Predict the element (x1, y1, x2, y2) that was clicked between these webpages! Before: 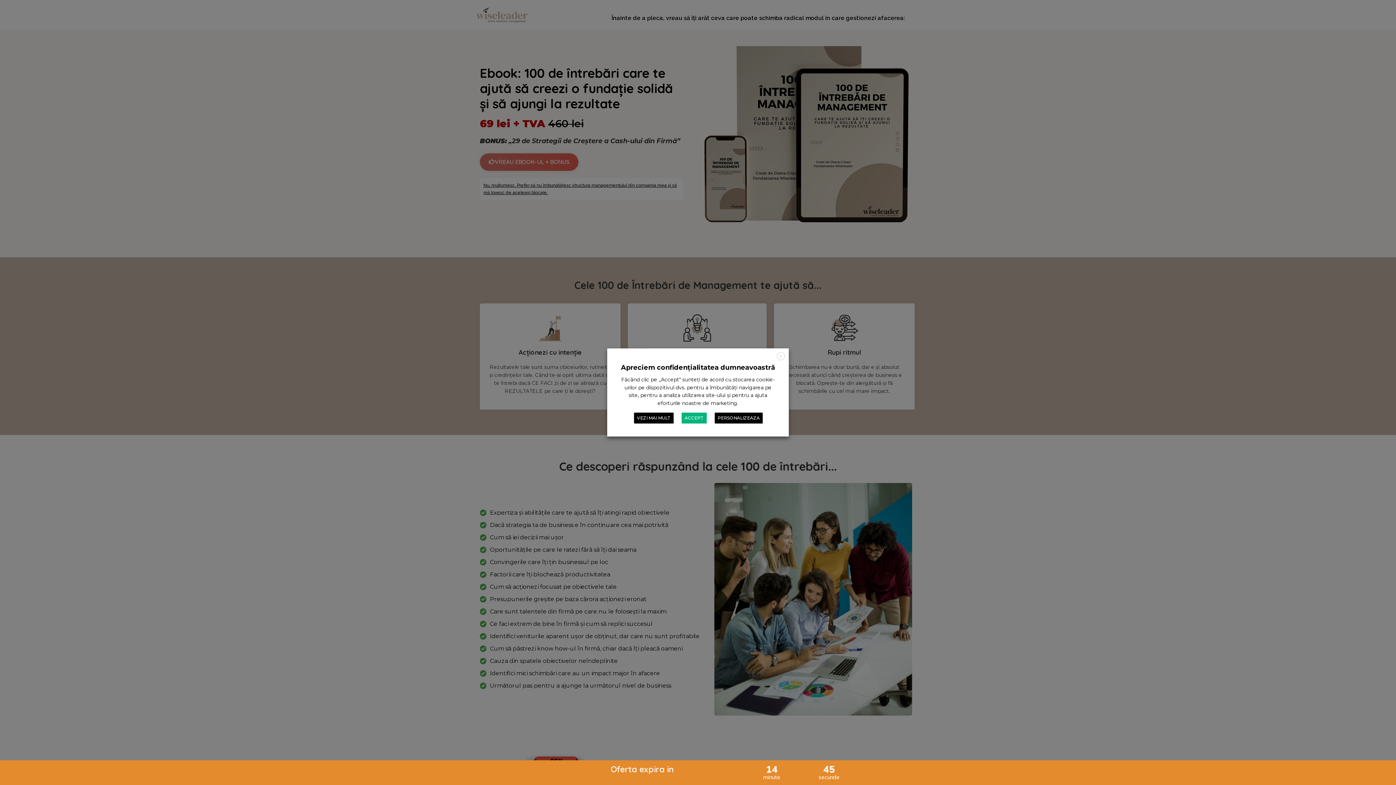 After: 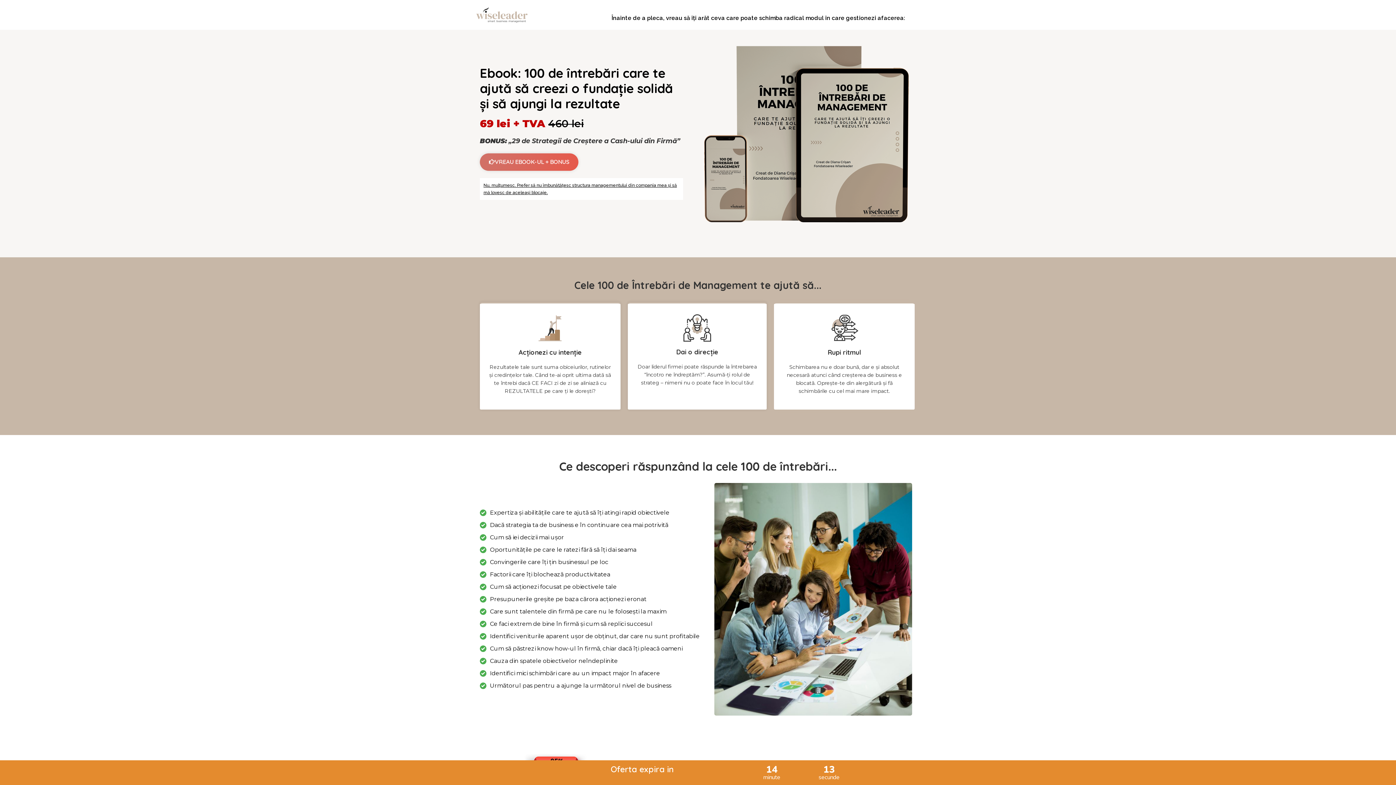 Action: label: X bbox: (777, 352, 785, 360)